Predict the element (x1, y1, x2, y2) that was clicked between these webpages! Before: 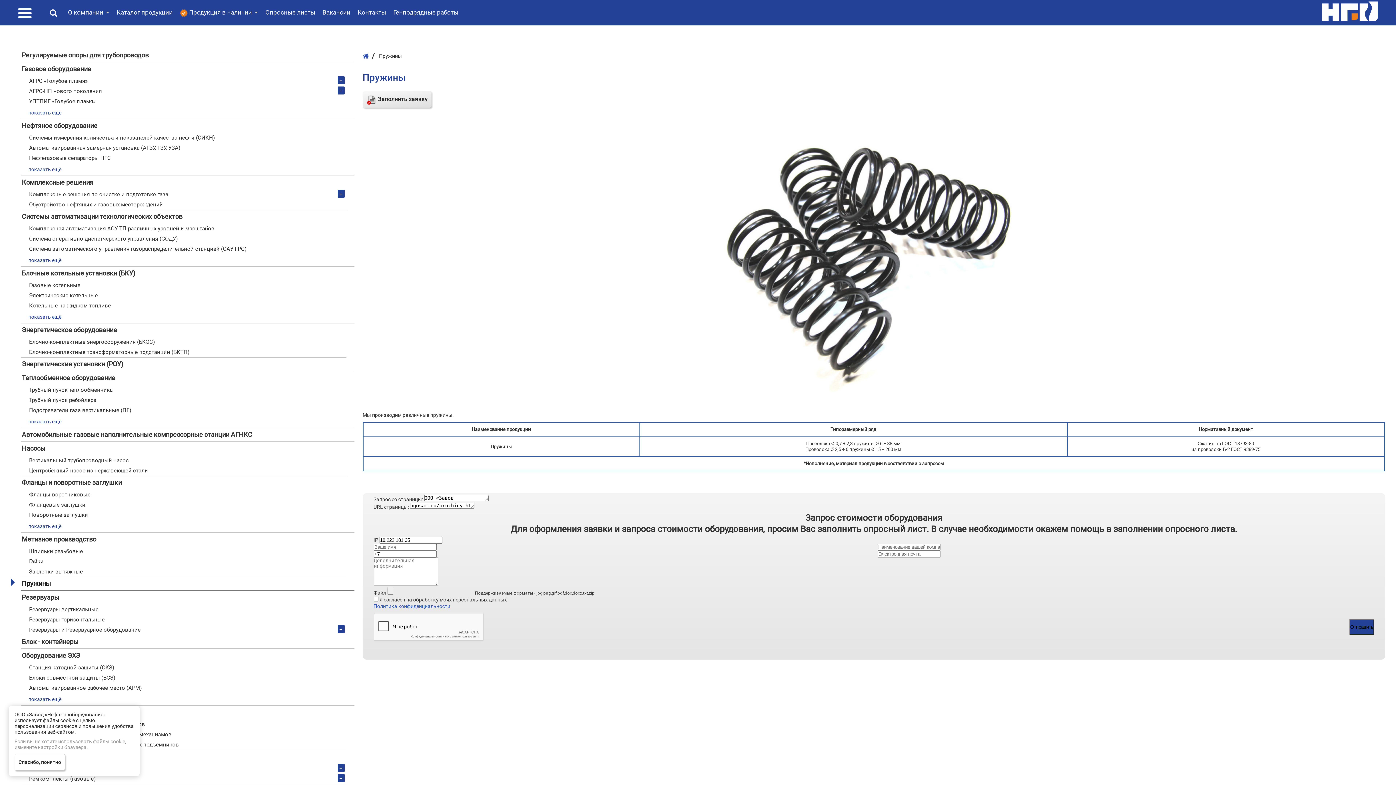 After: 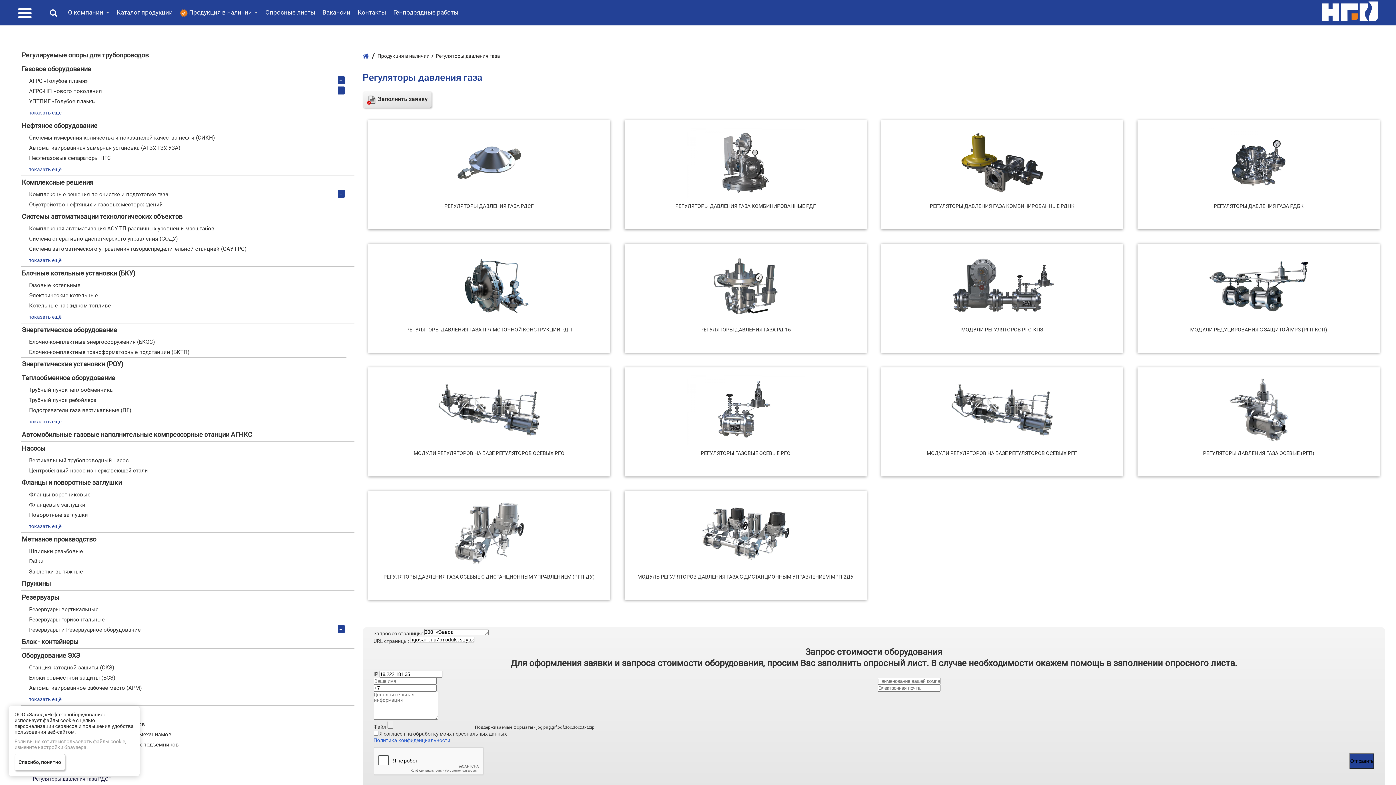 Action: label: Регуляторы давления газа bbox: (10, 764, 340, 774)